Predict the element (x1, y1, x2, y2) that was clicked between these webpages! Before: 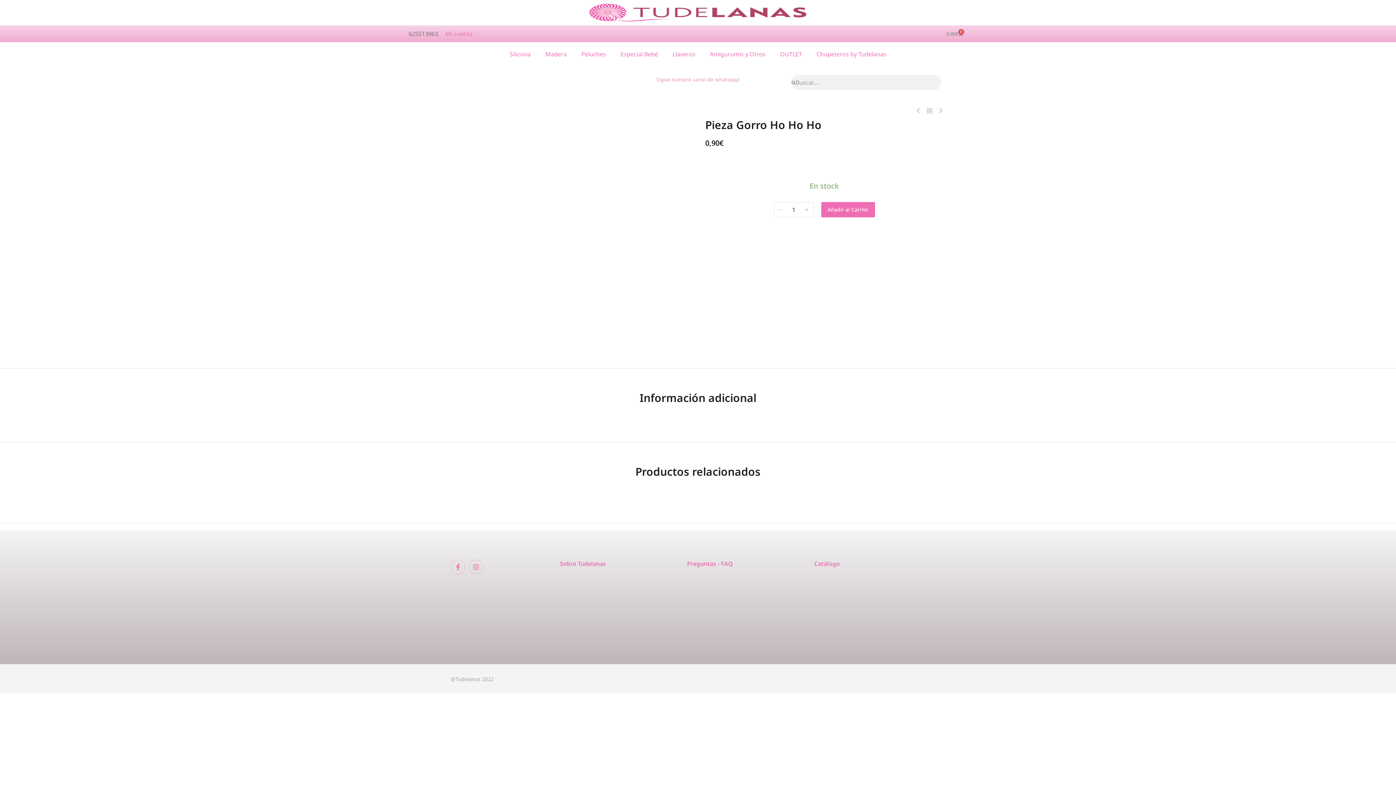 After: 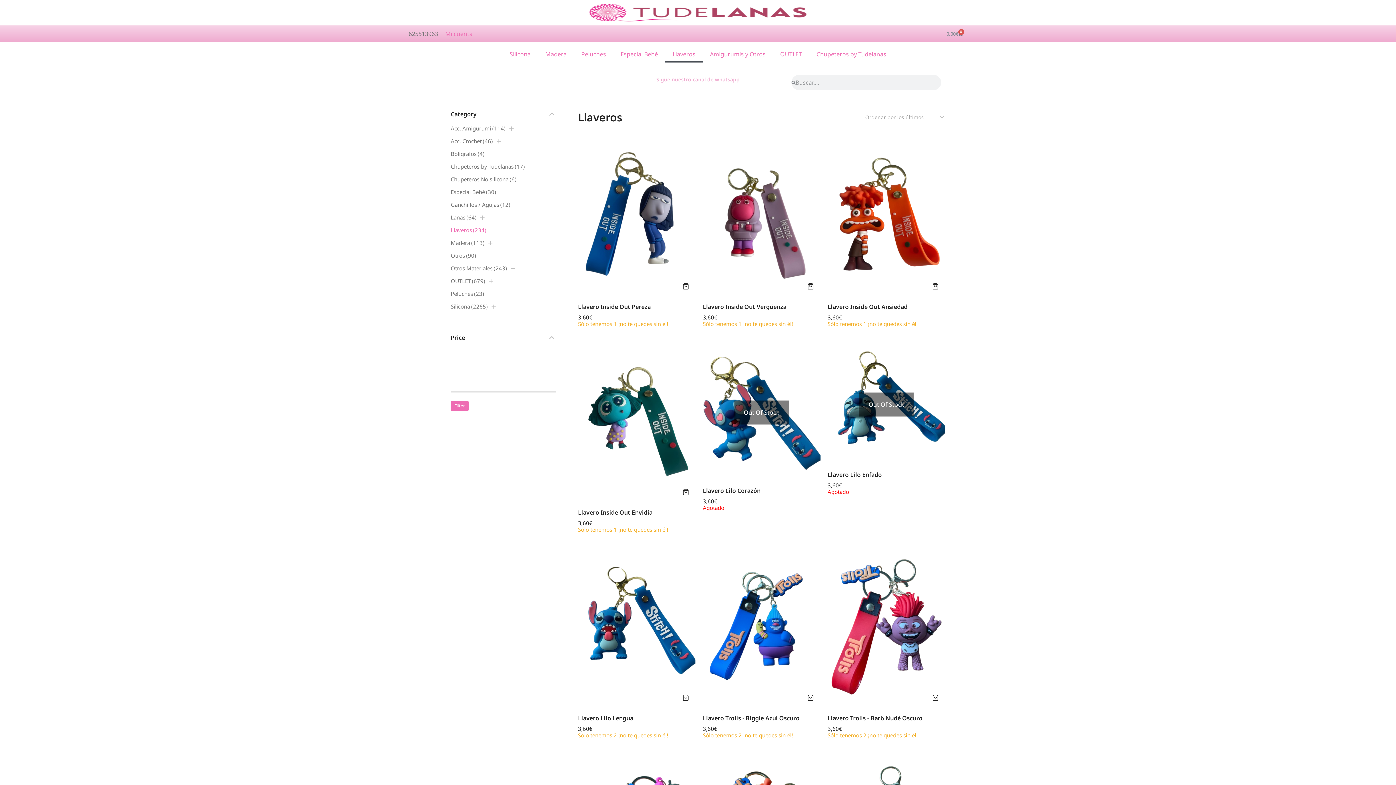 Action: label: Llaveros bbox: (665, 45, 702, 62)